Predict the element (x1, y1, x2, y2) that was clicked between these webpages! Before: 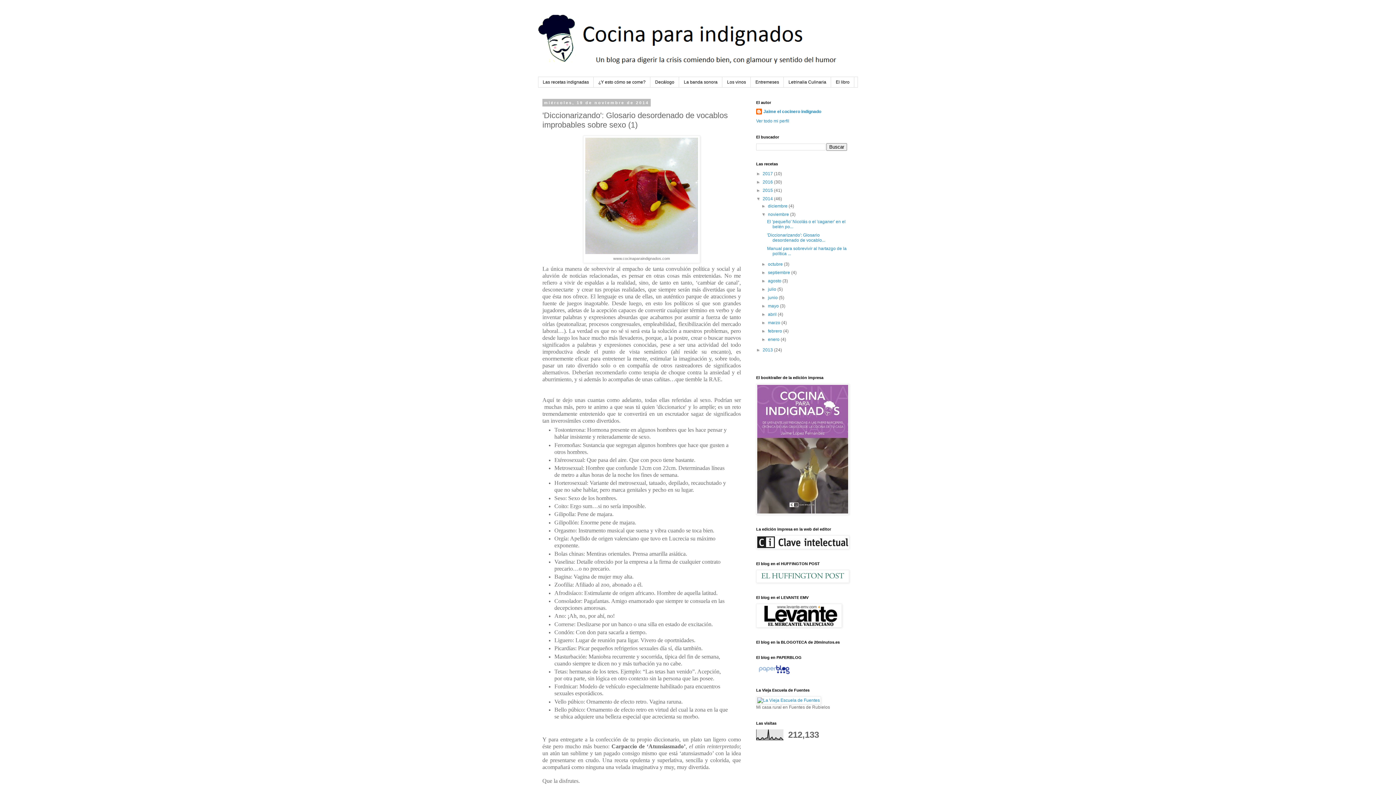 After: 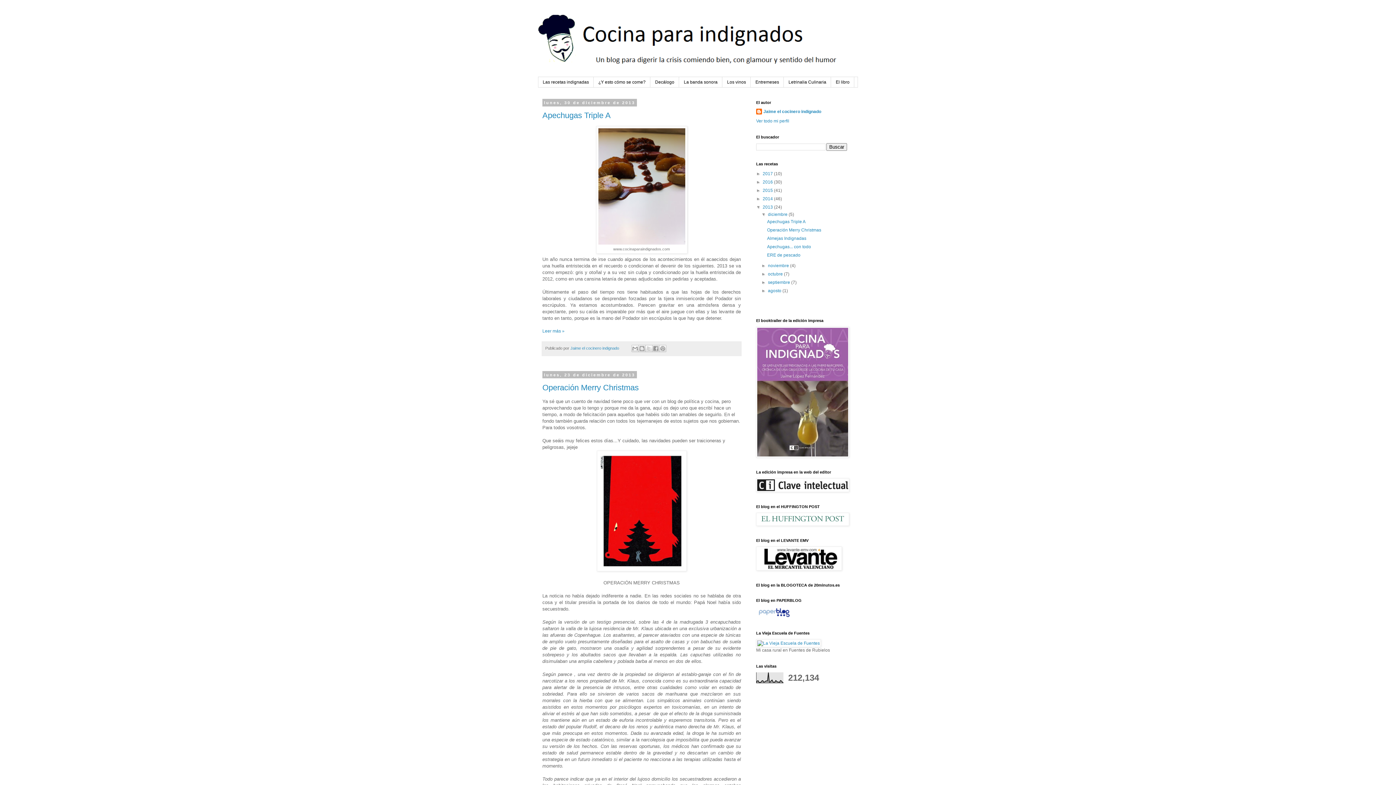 Action: label: 2013  bbox: (762, 347, 774, 352)